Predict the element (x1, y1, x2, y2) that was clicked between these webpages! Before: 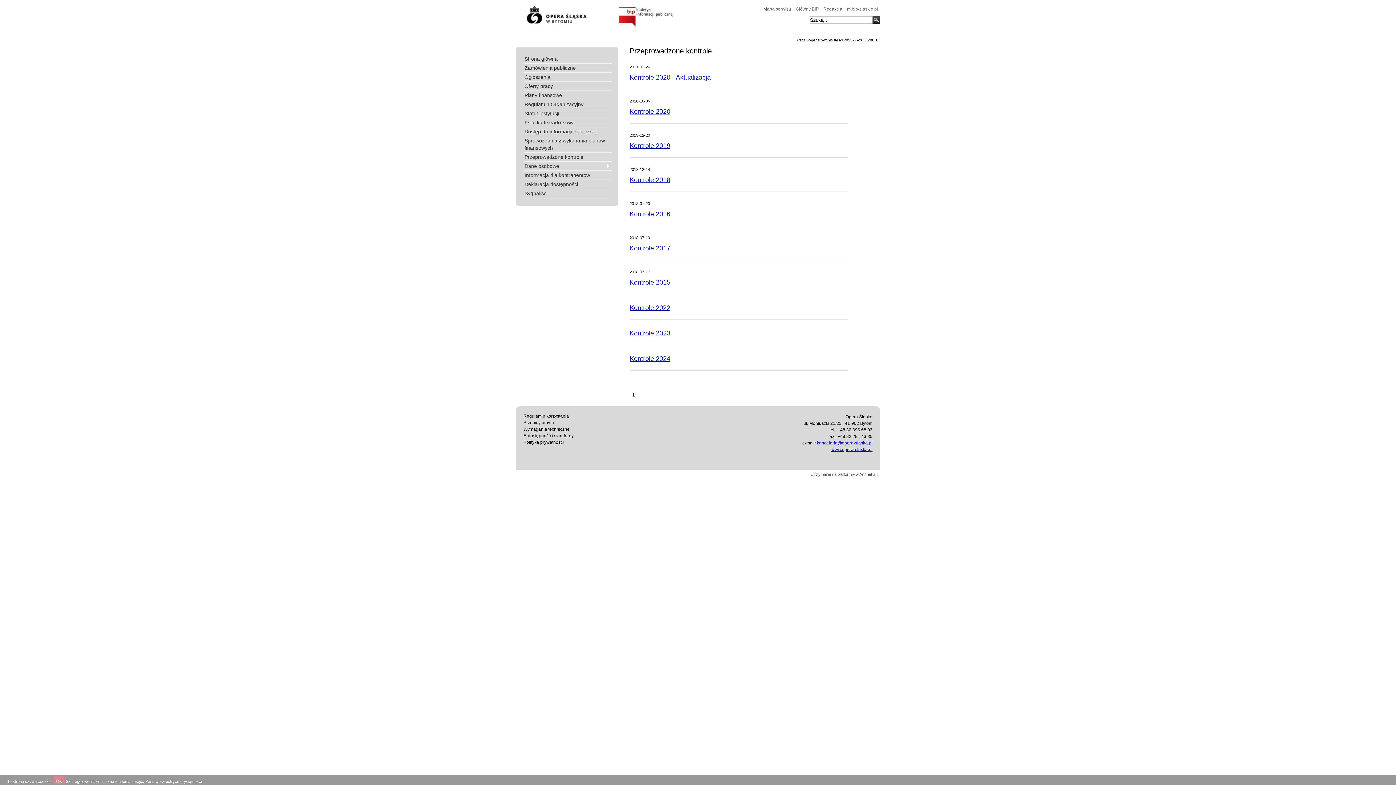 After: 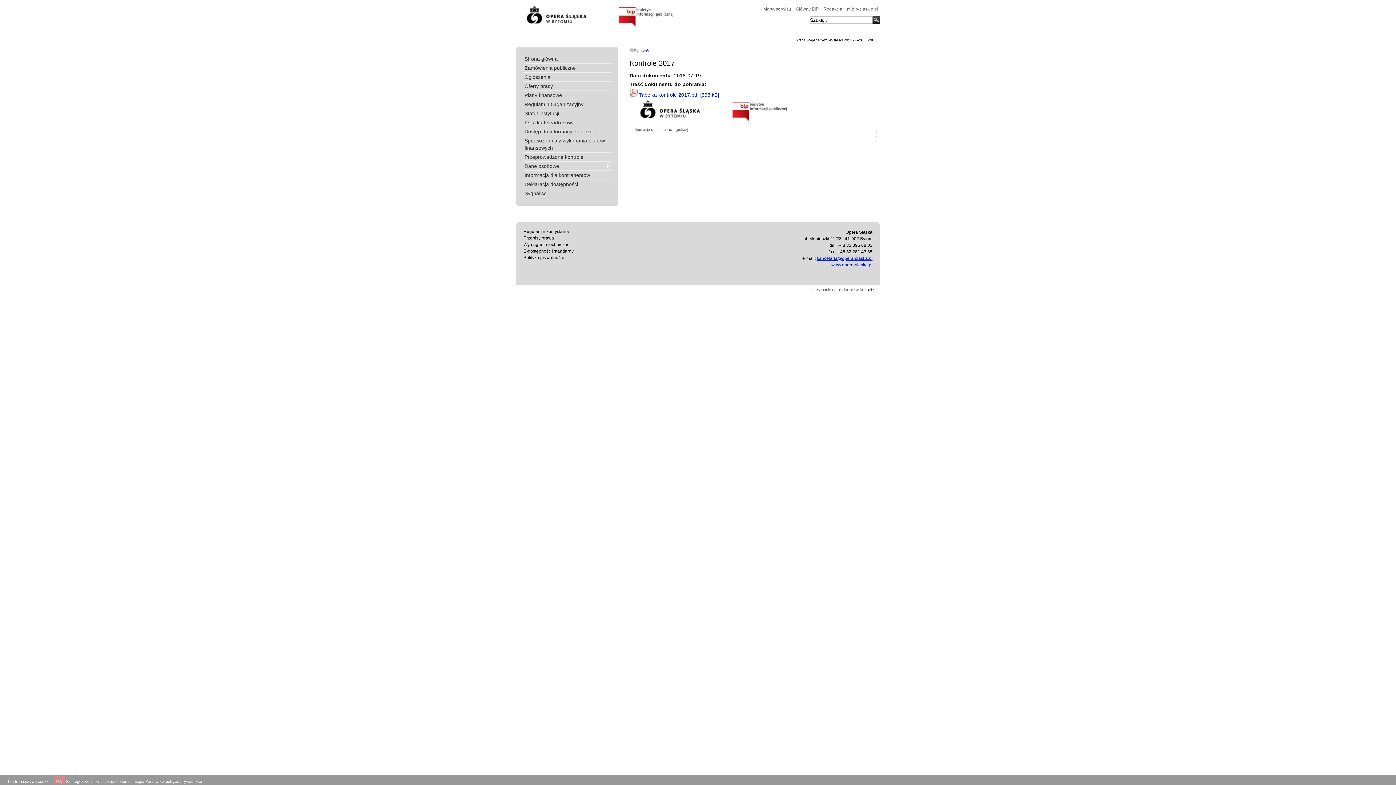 Action: label: Kontrole 2017 bbox: (629, 244, 670, 252)